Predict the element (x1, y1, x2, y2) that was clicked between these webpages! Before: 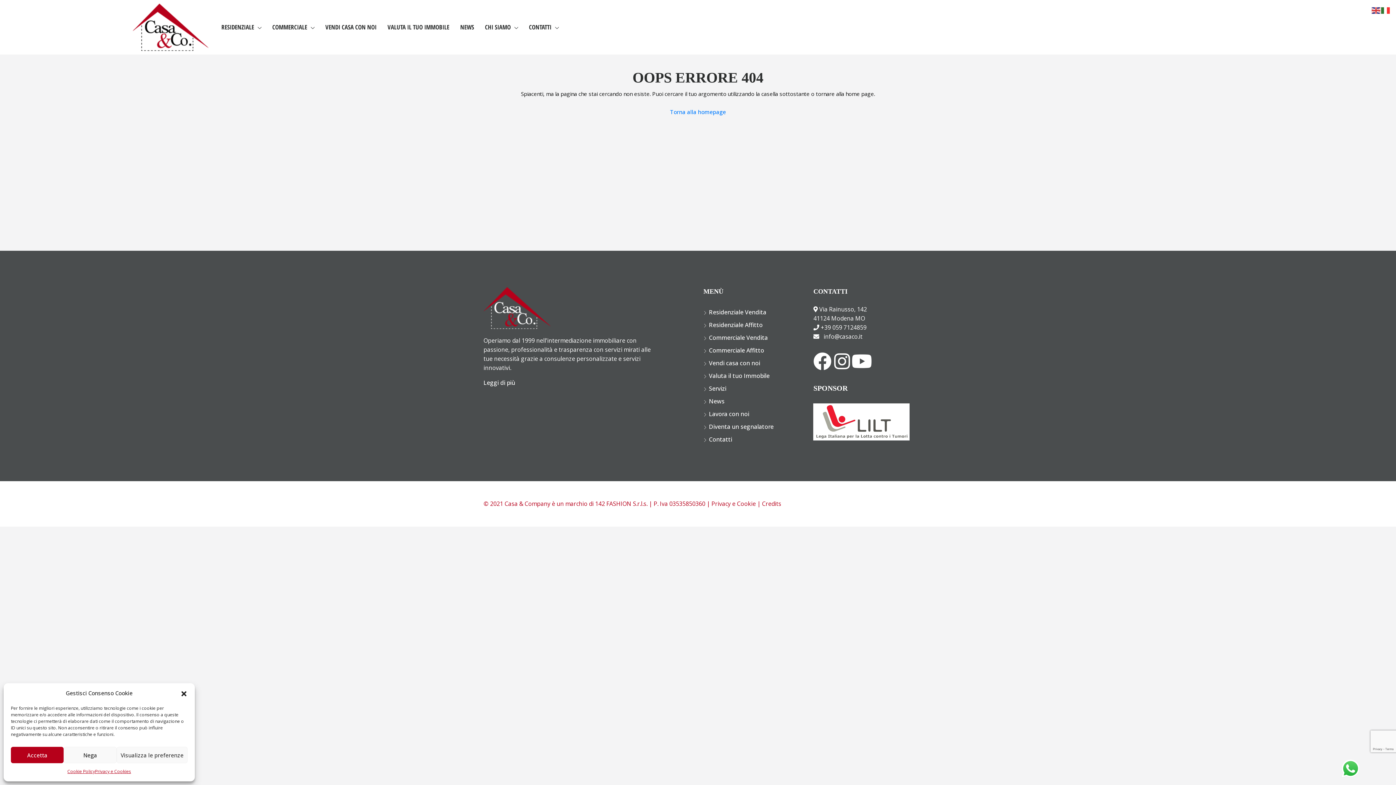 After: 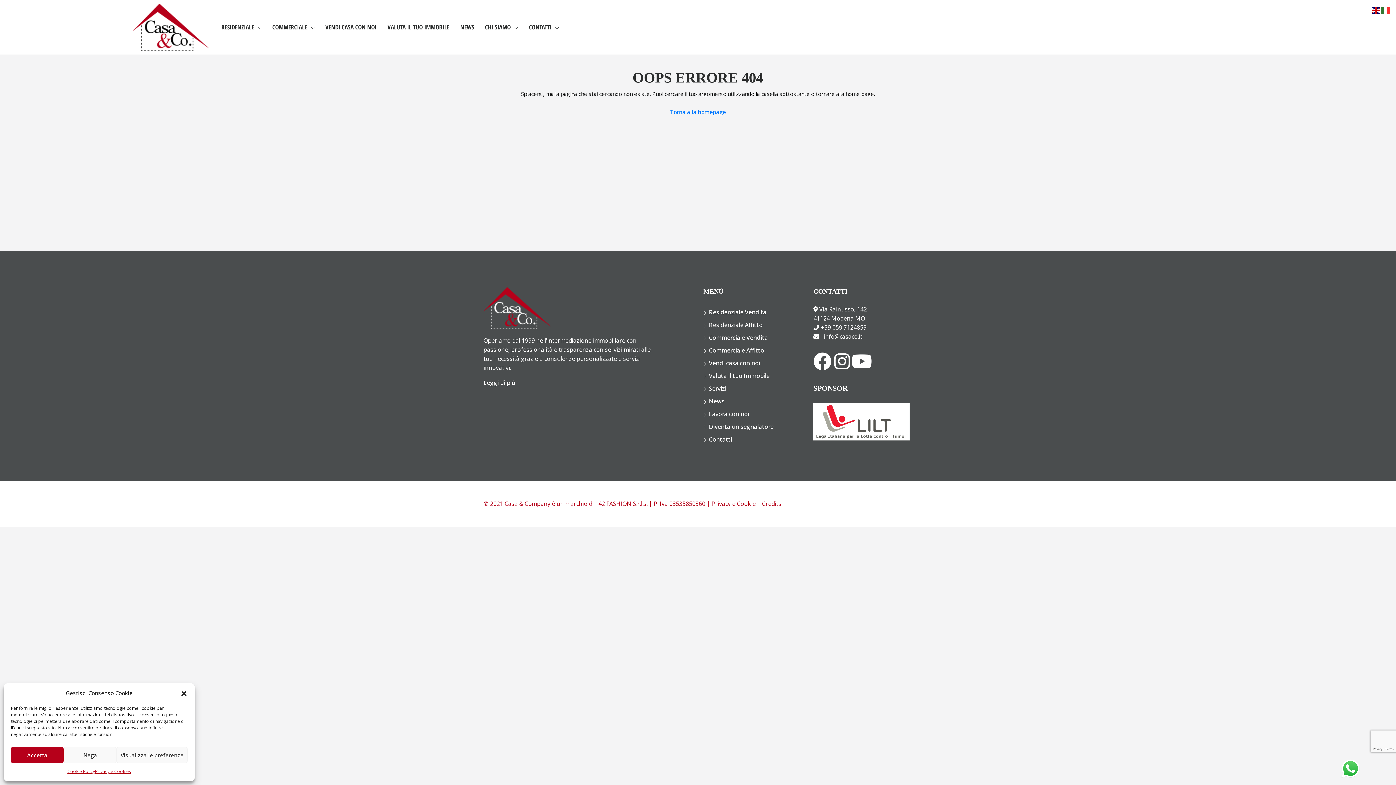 Action: bbox: (1372, 6, 1381, 13)